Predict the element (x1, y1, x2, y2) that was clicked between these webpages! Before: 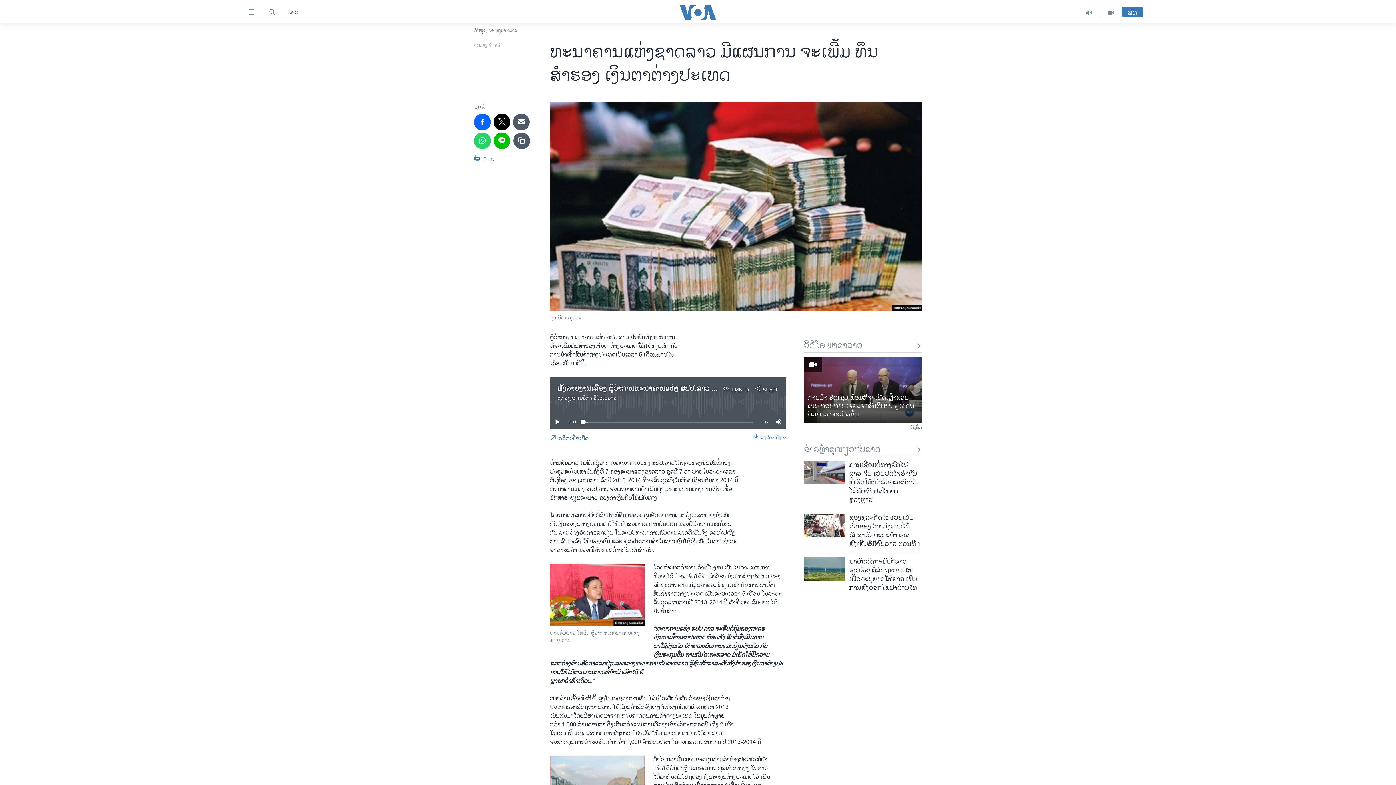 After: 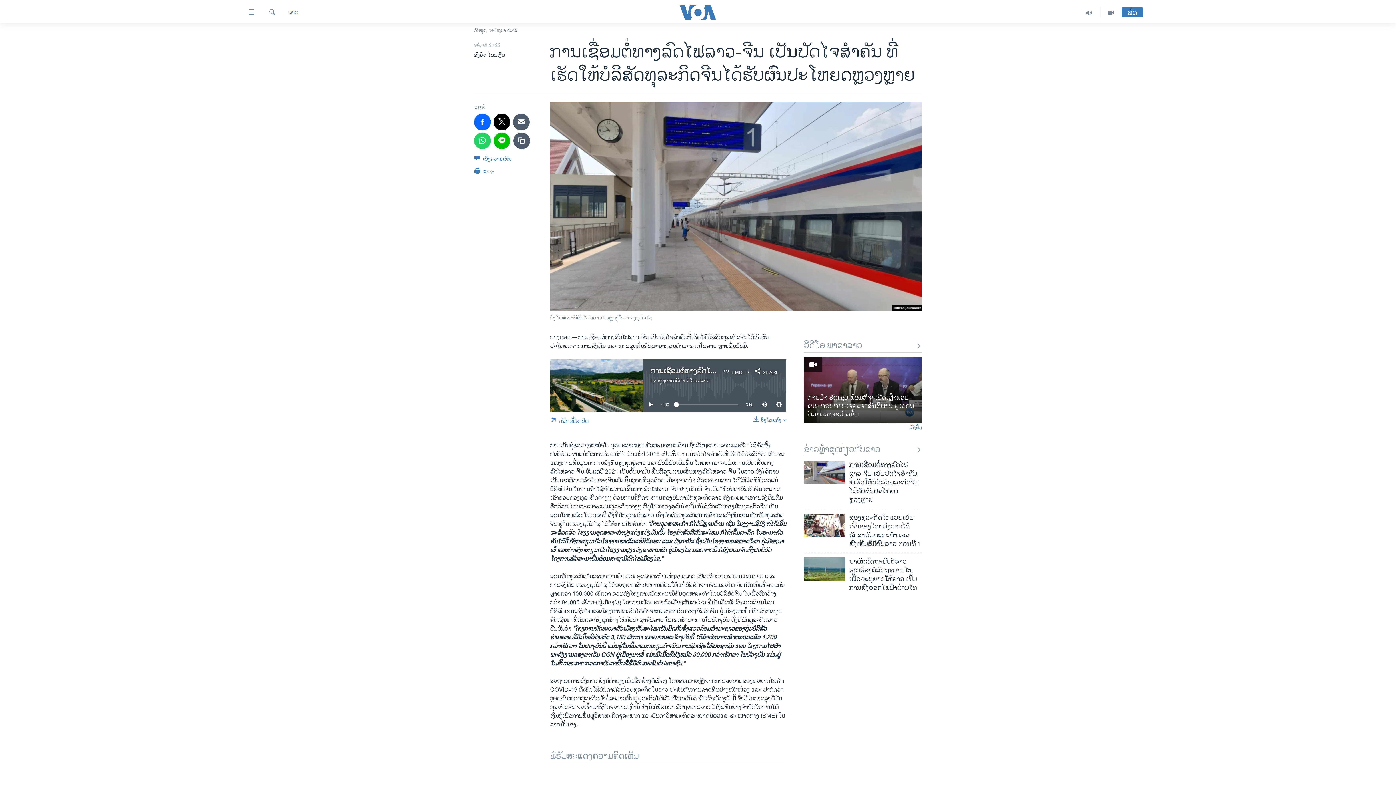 Action: bbox: (804, 461, 845, 484)